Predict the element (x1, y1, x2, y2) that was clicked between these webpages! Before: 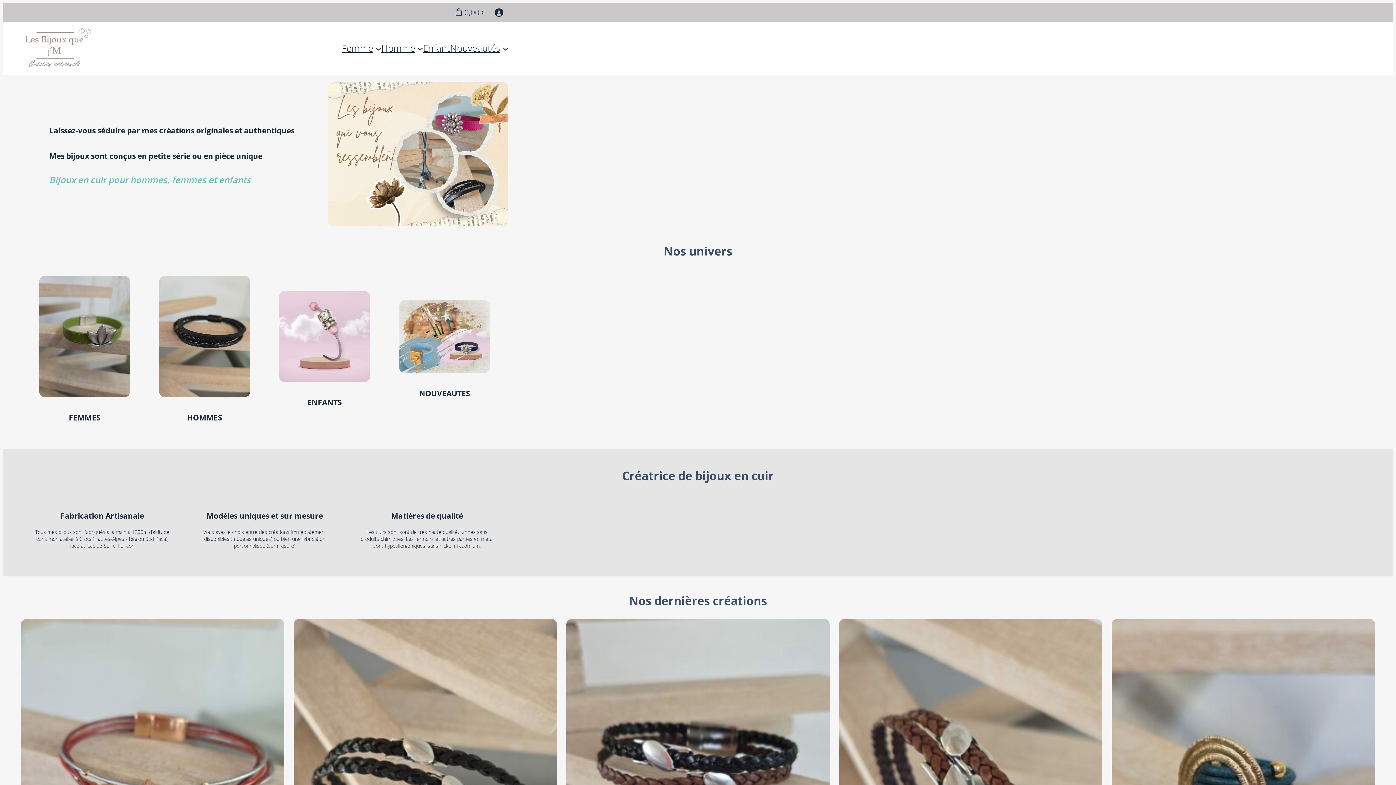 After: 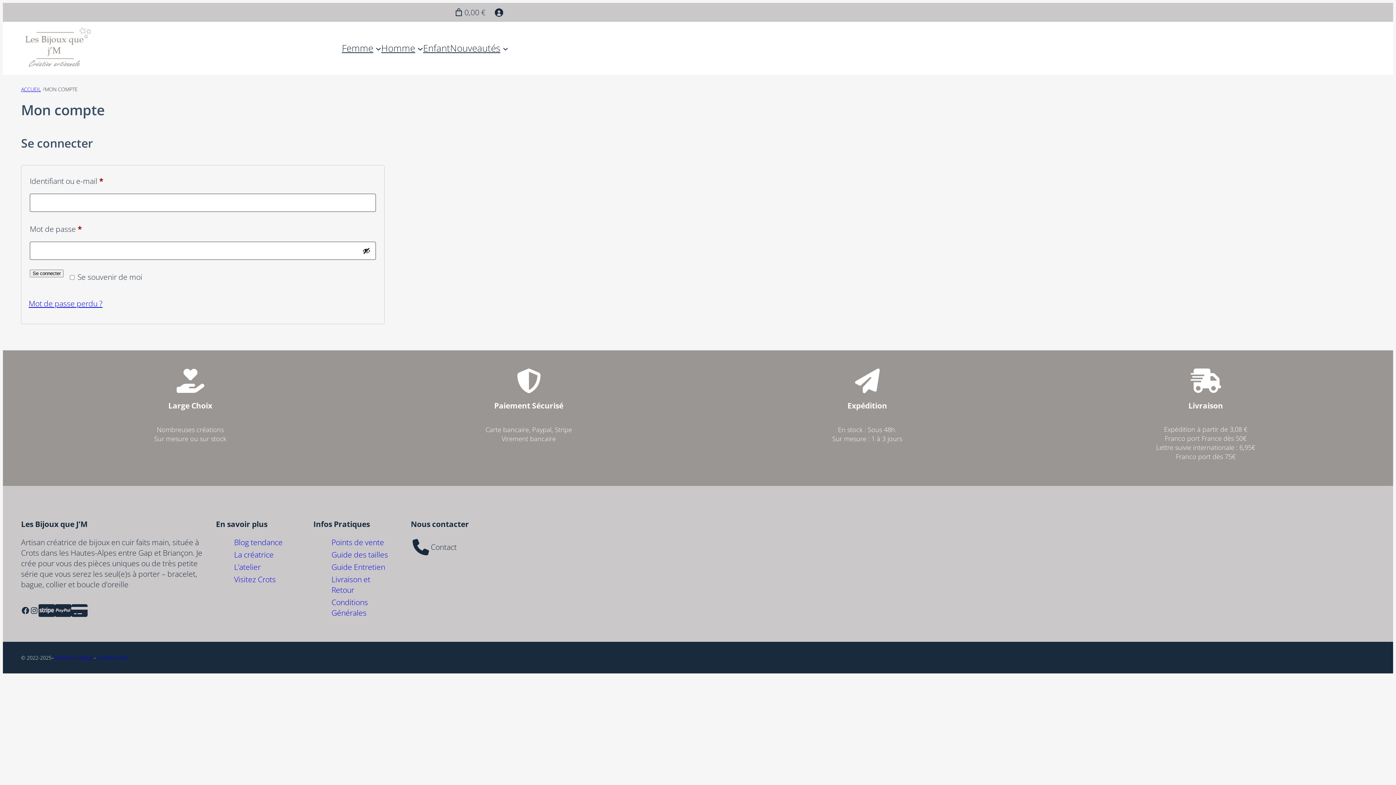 Action: label: Se connecter bbox: (489, 2, 508, 21)